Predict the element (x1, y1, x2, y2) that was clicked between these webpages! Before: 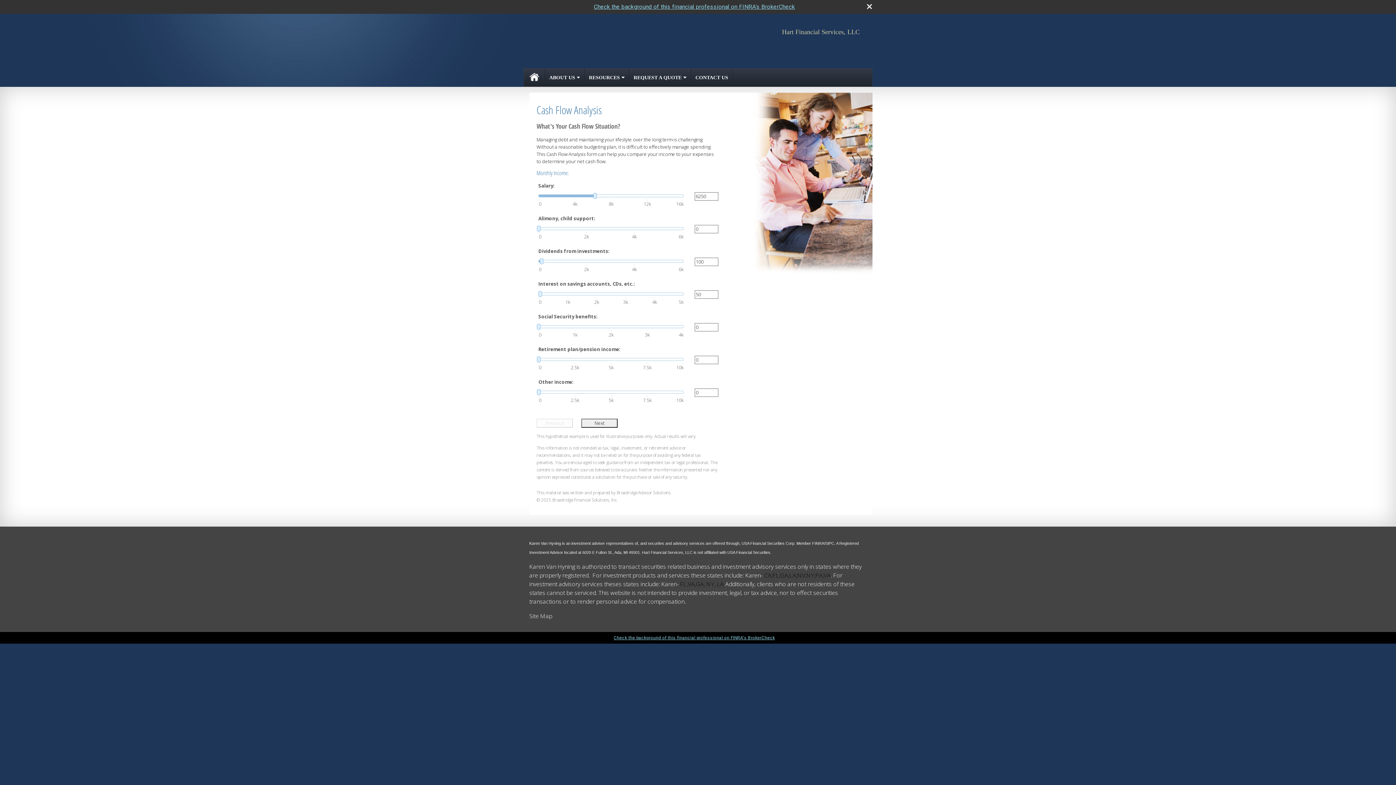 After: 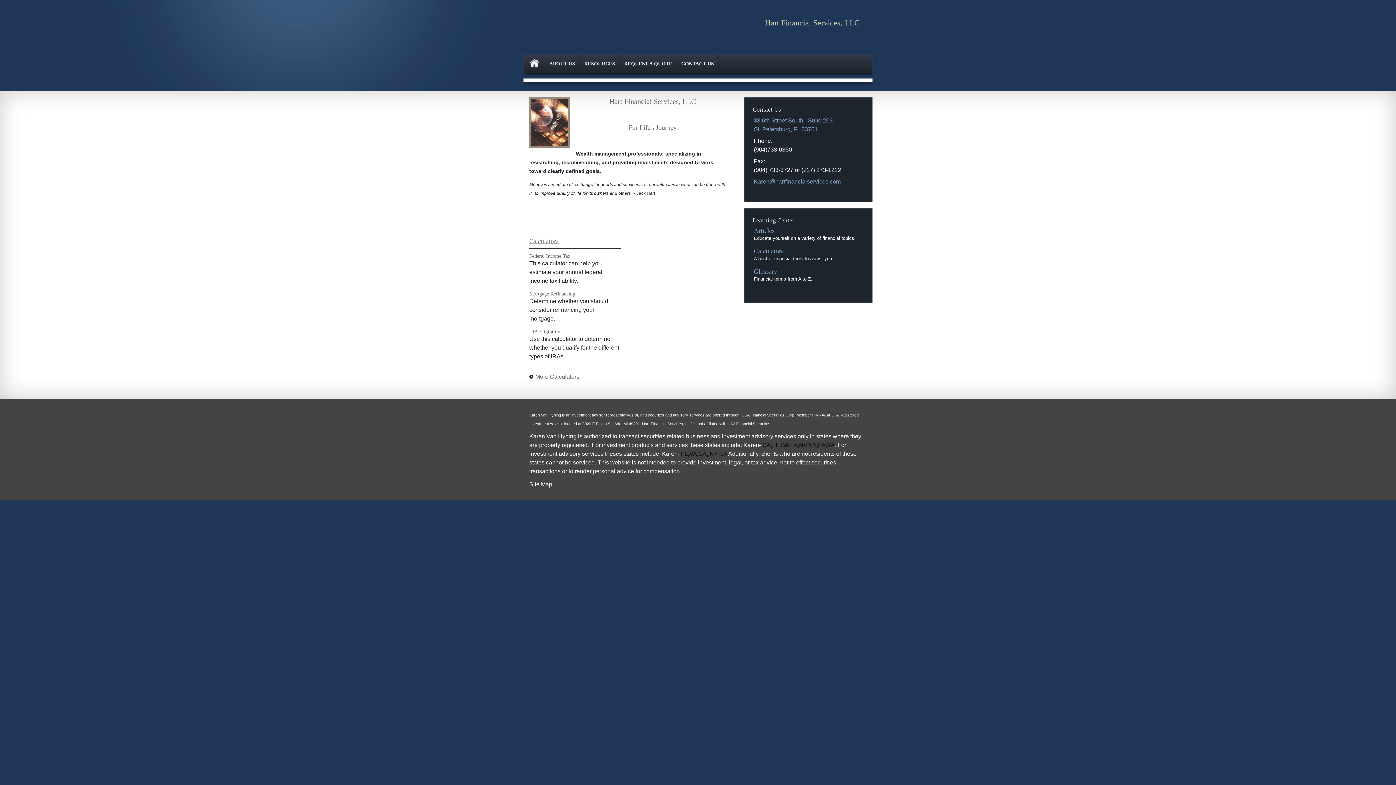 Action: bbox: (524, 68, 545, 86) label: HOME